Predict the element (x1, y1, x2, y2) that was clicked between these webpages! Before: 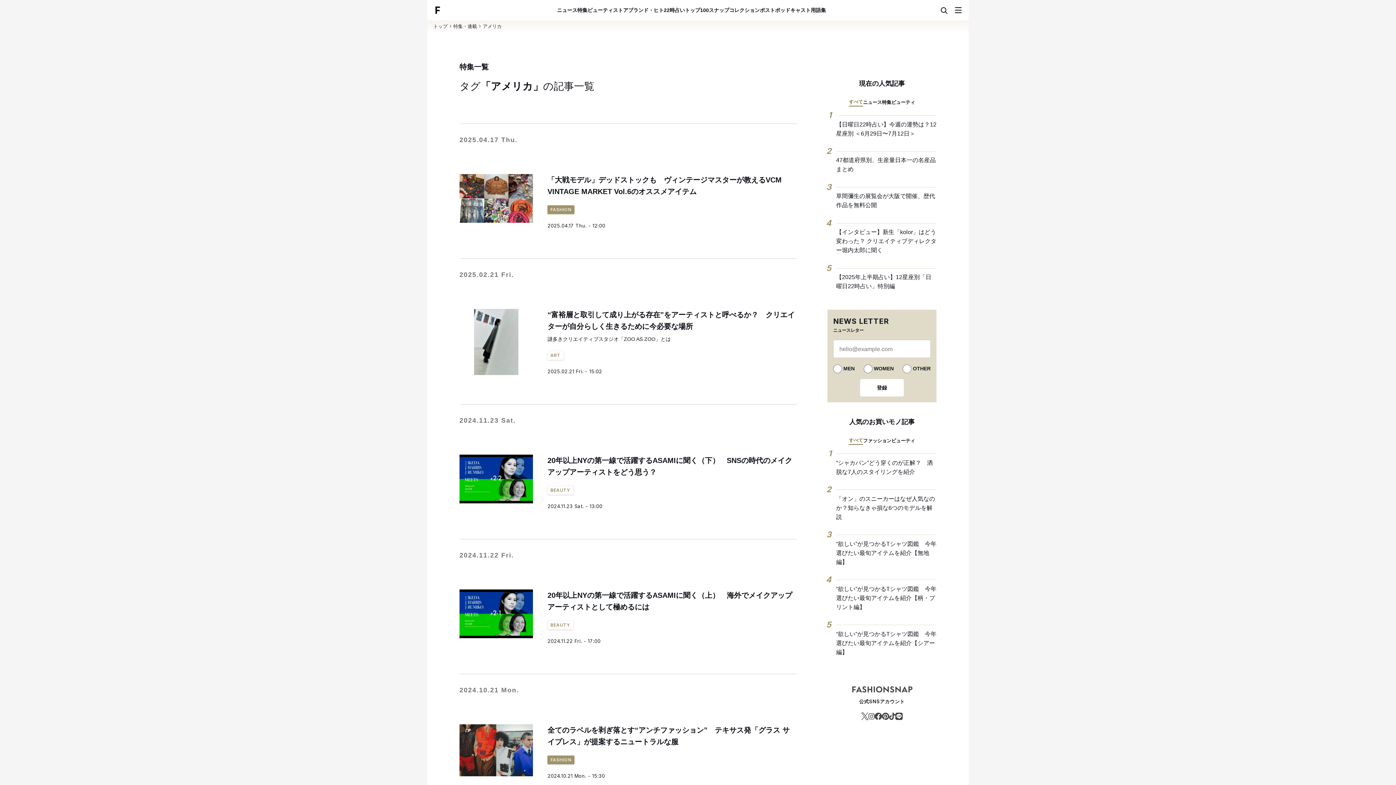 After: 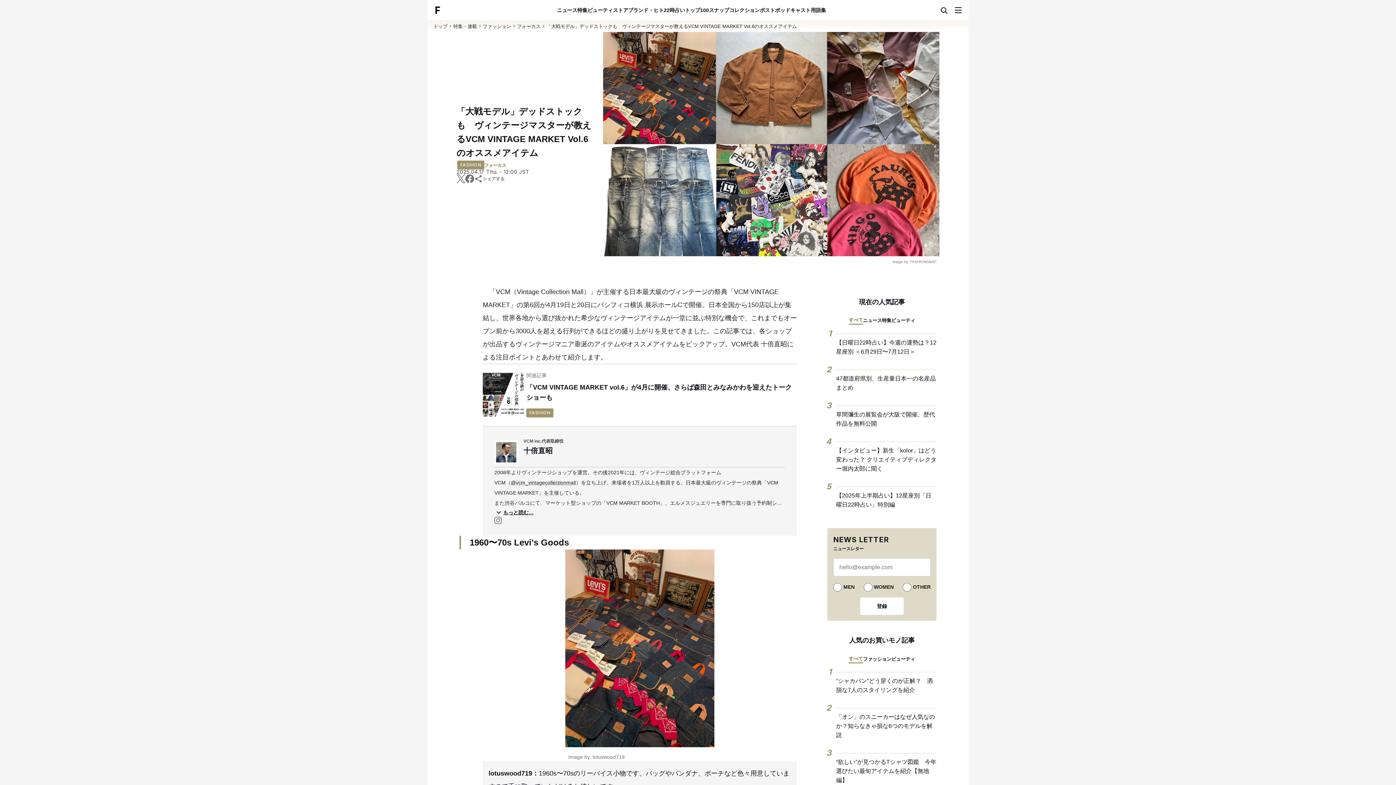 Action: bbox: (459, 174, 532, 229)